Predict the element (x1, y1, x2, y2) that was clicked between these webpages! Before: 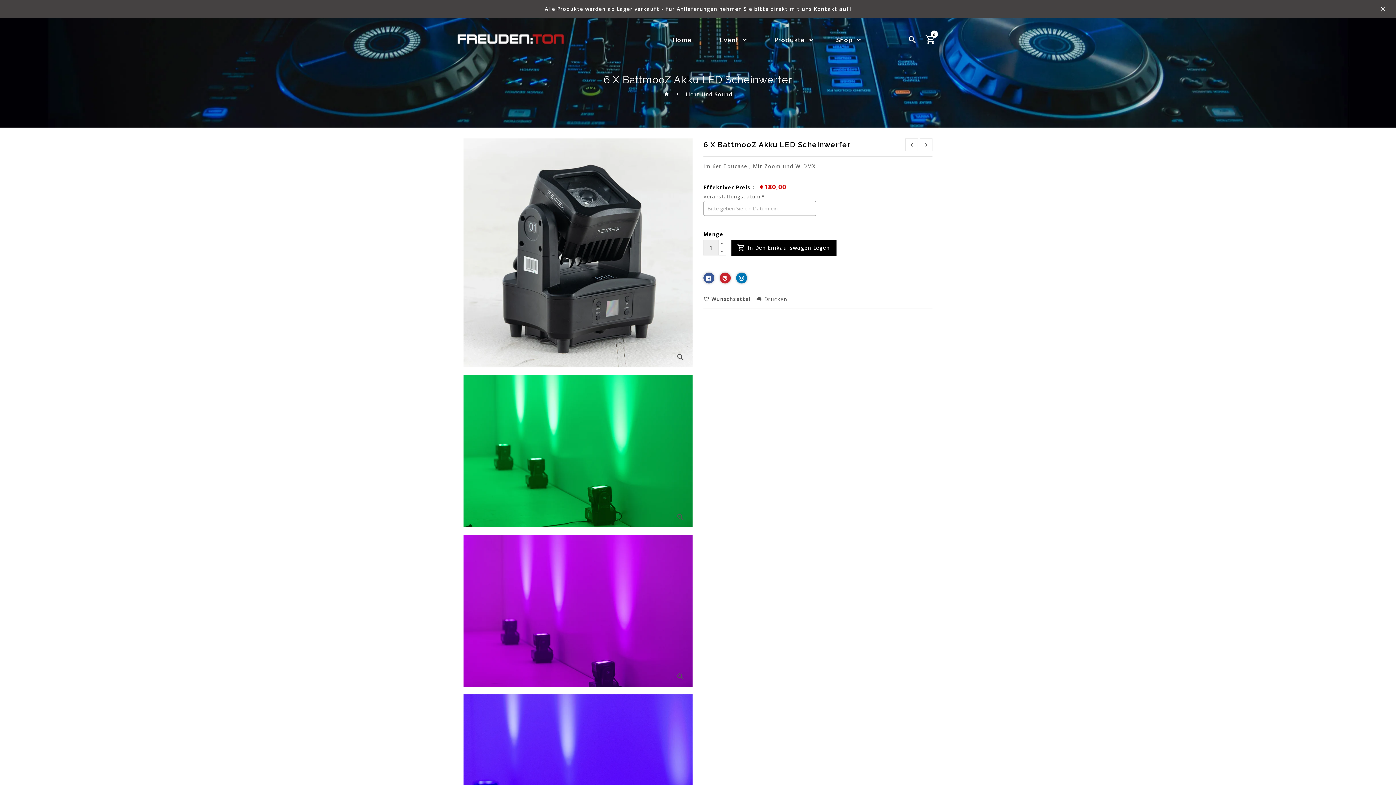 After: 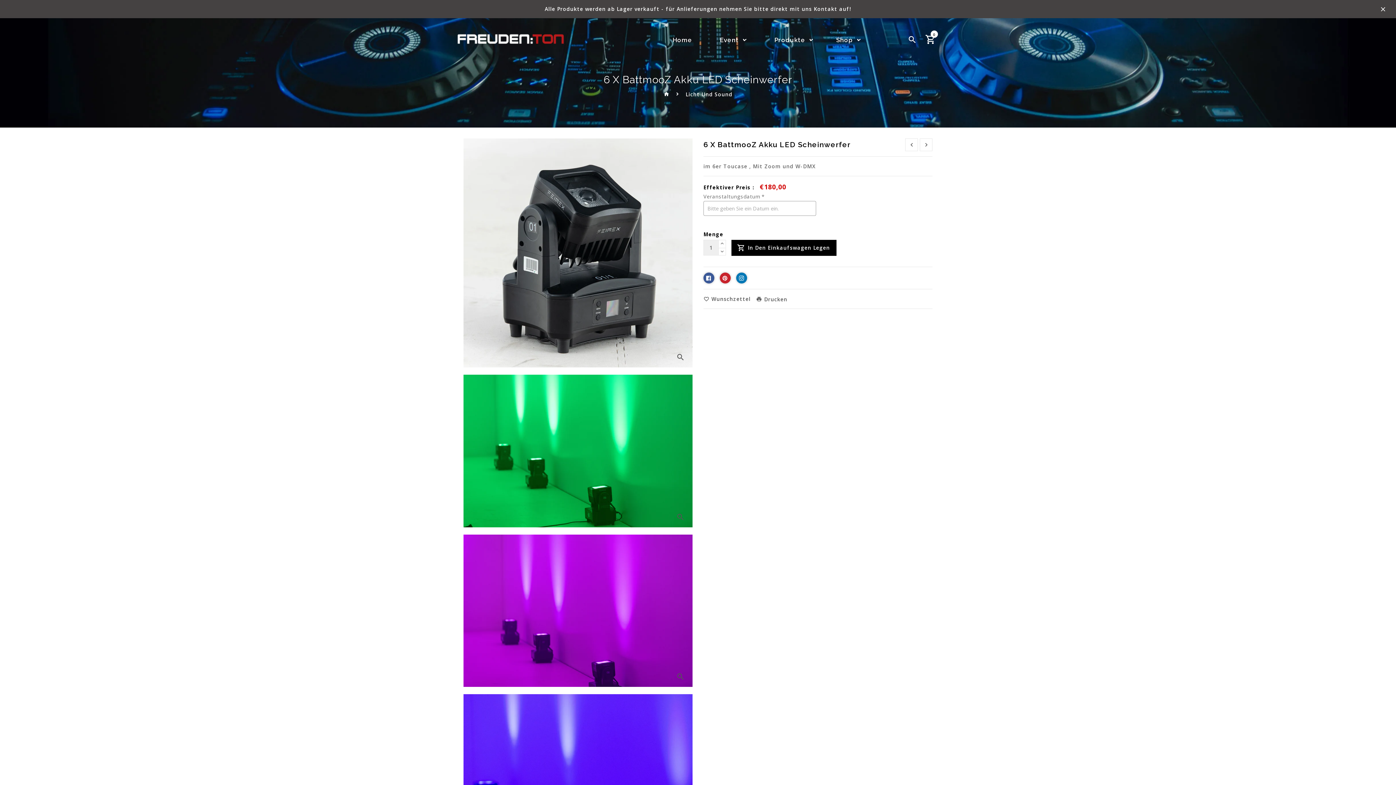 Action: label: Alle Produkte werden ab Lager verkauft - für Anlieferungen nehmen Sie bitte direkt mit uns Kontakt auf! bbox: (544, 0, 851, 18)